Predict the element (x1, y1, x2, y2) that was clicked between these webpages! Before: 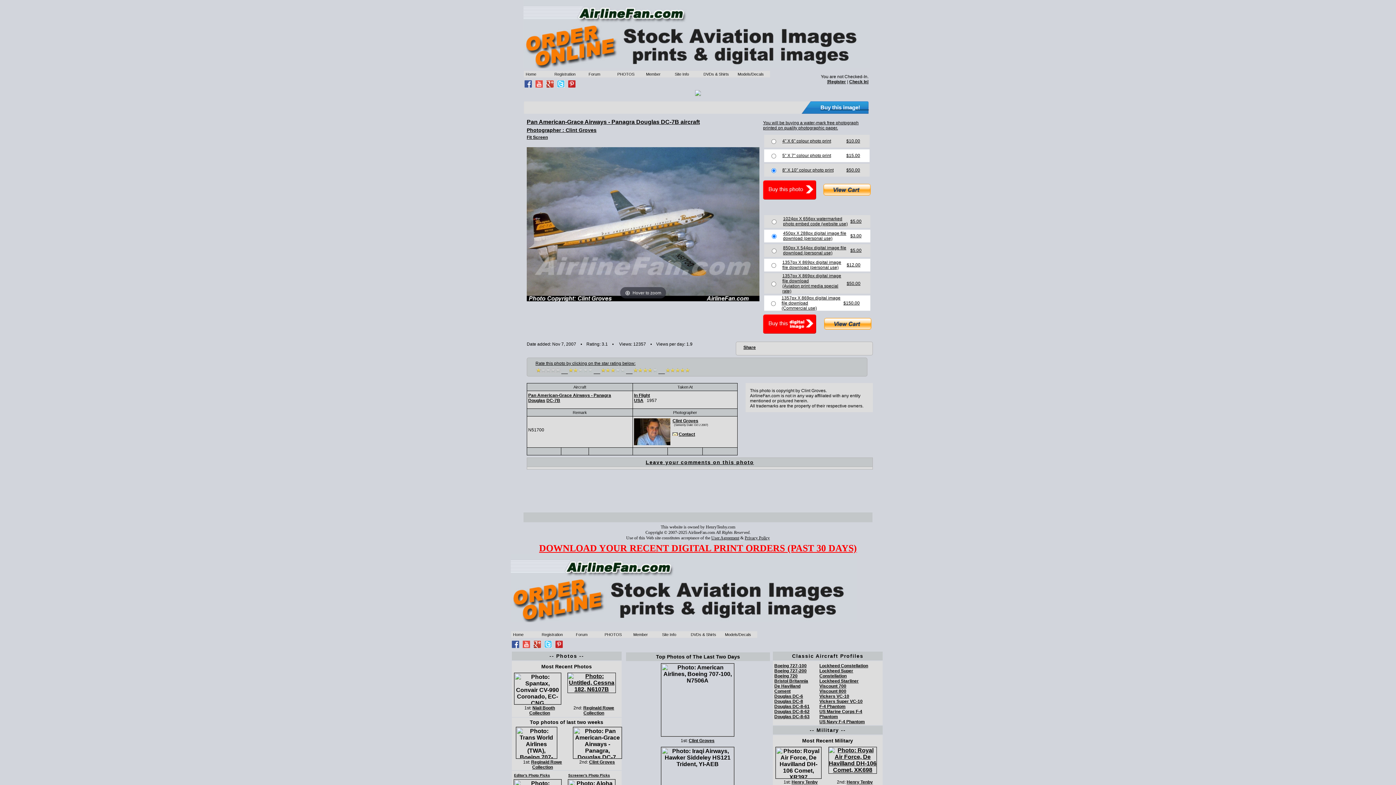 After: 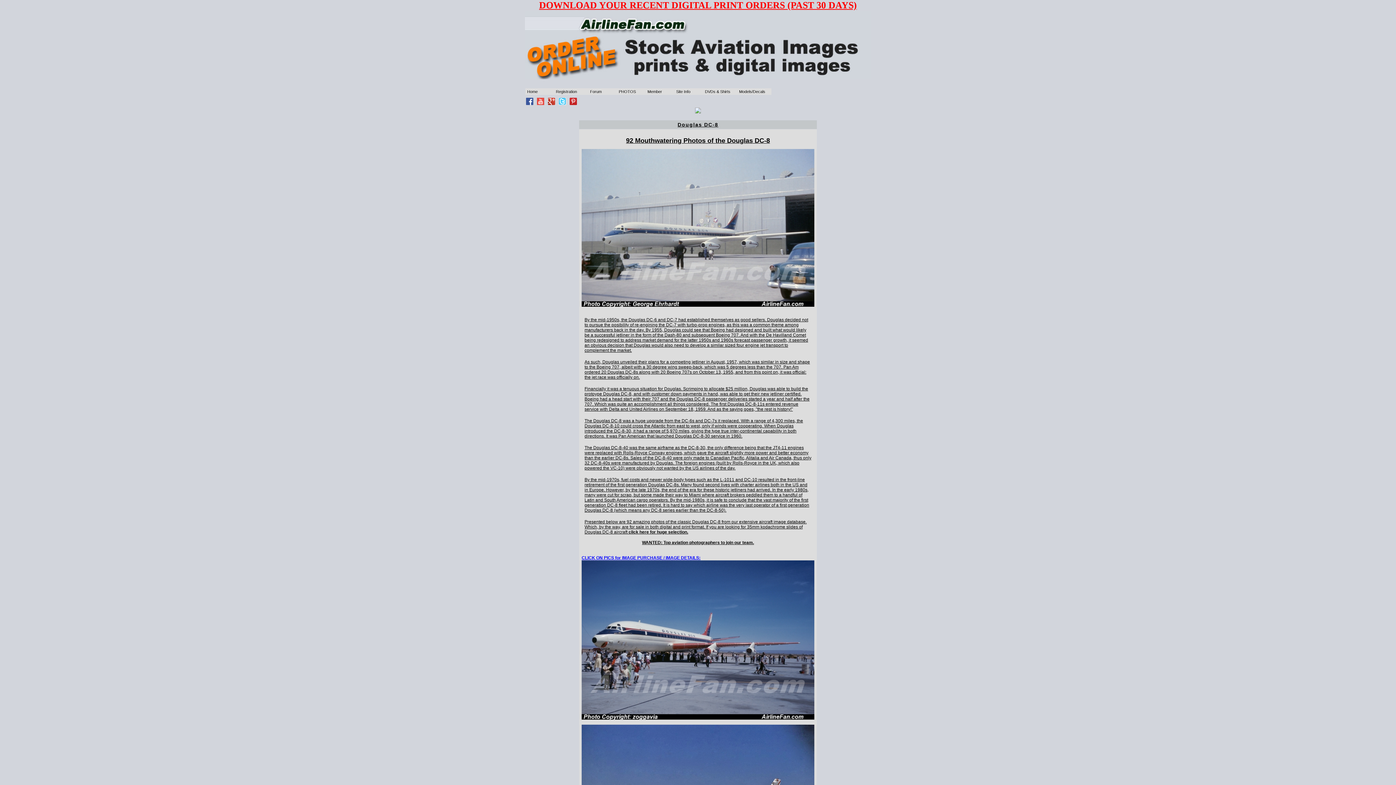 Action: bbox: (774, 699, 803, 704) label: Douglas DC-8